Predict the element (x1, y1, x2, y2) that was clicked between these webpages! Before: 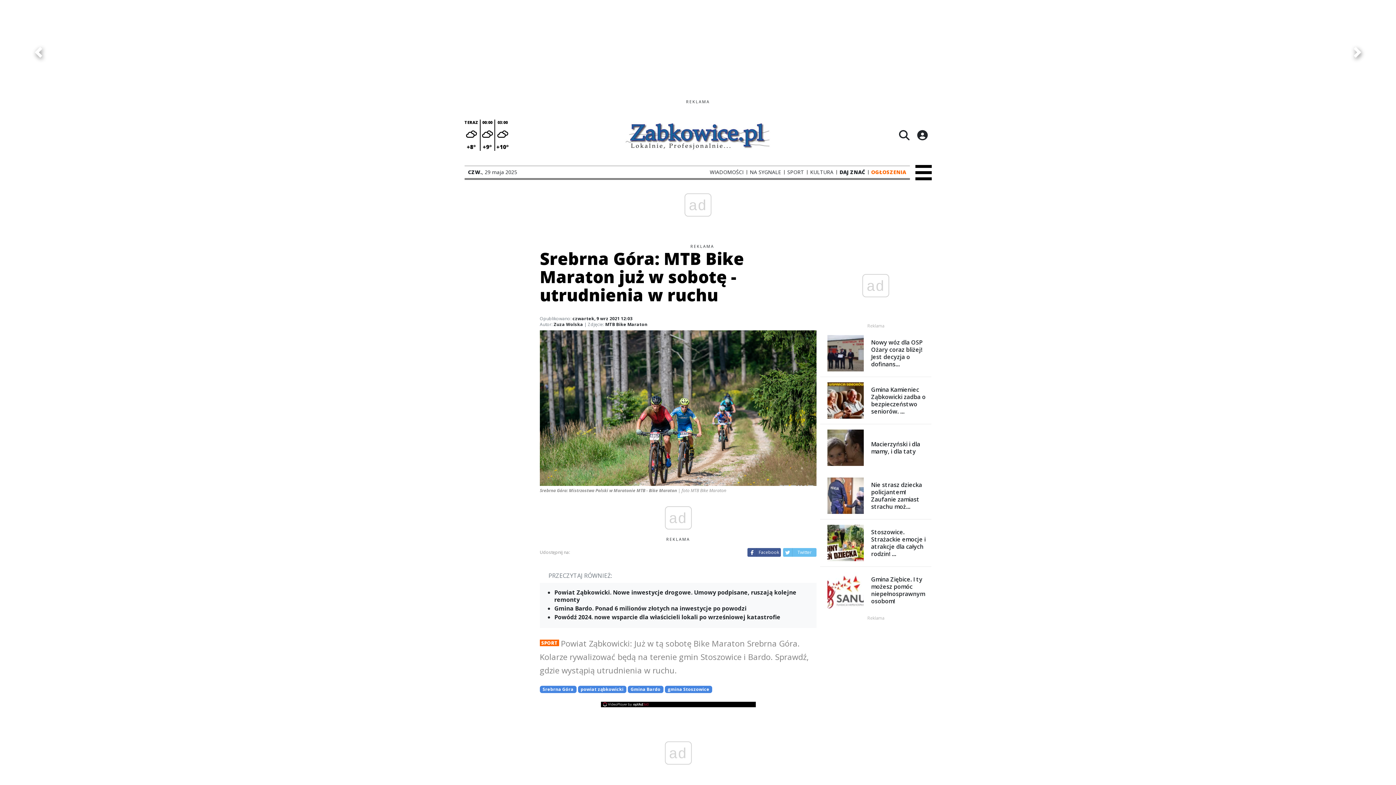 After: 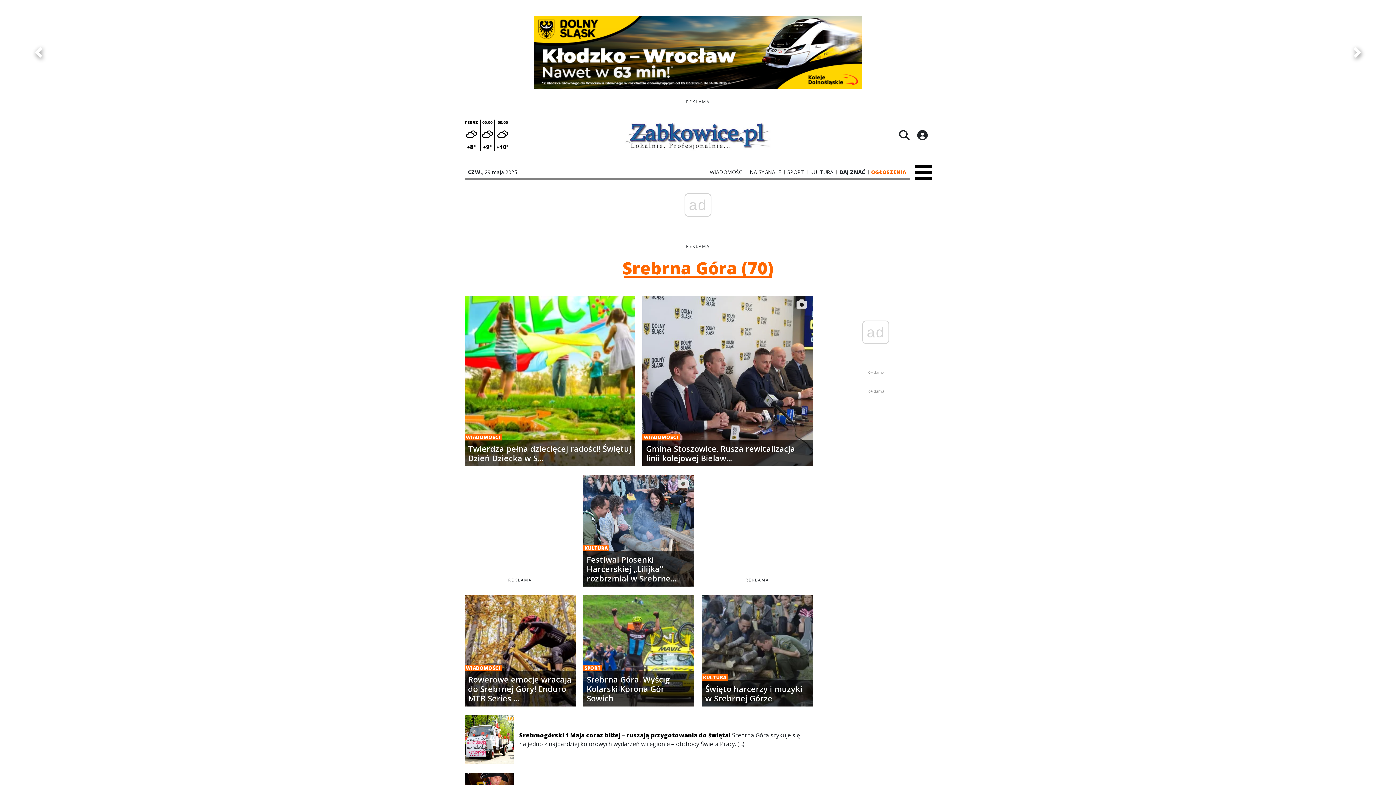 Action: bbox: (539, 686, 576, 693) label: Srebrna Góra